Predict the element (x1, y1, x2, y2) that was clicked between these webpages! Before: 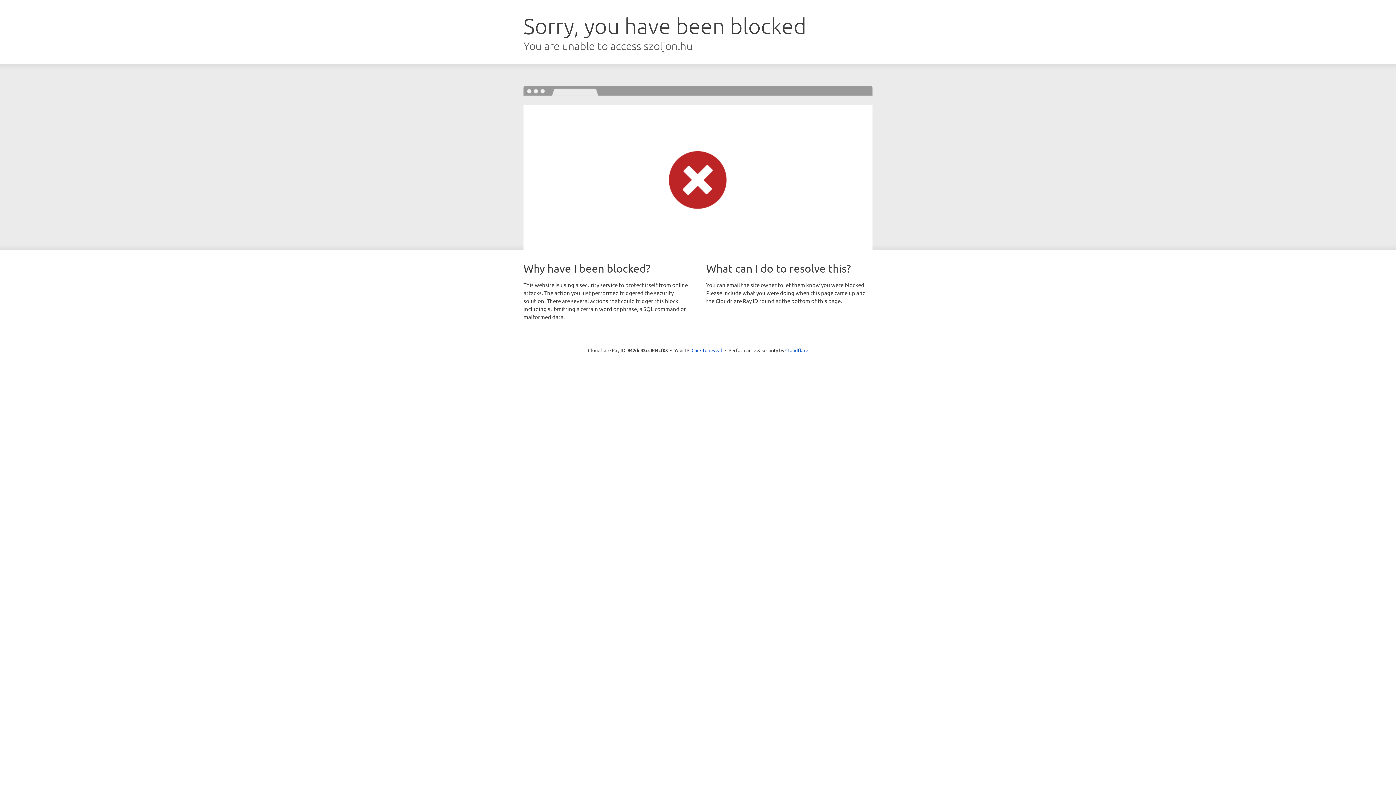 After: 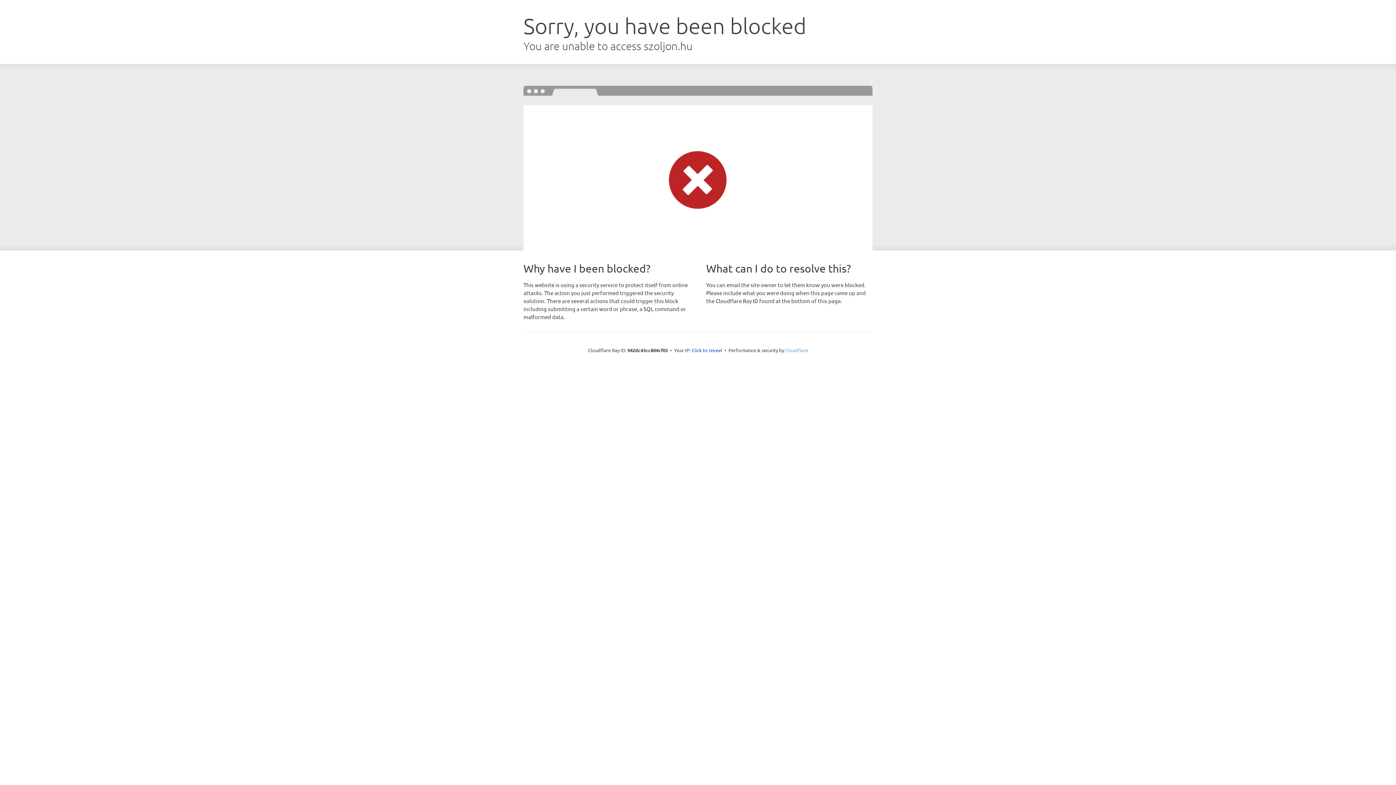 Action: label: Cloudflare bbox: (785, 347, 808, 353)